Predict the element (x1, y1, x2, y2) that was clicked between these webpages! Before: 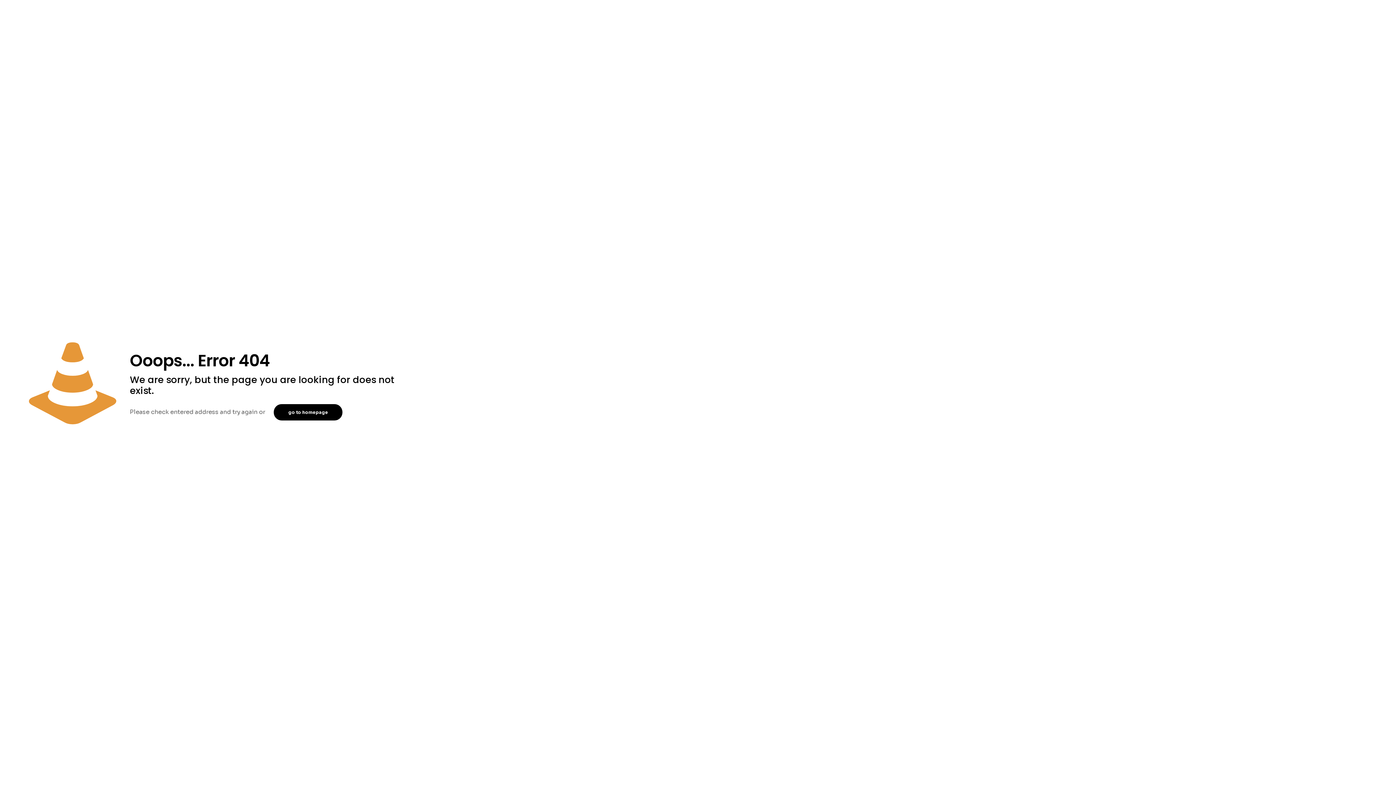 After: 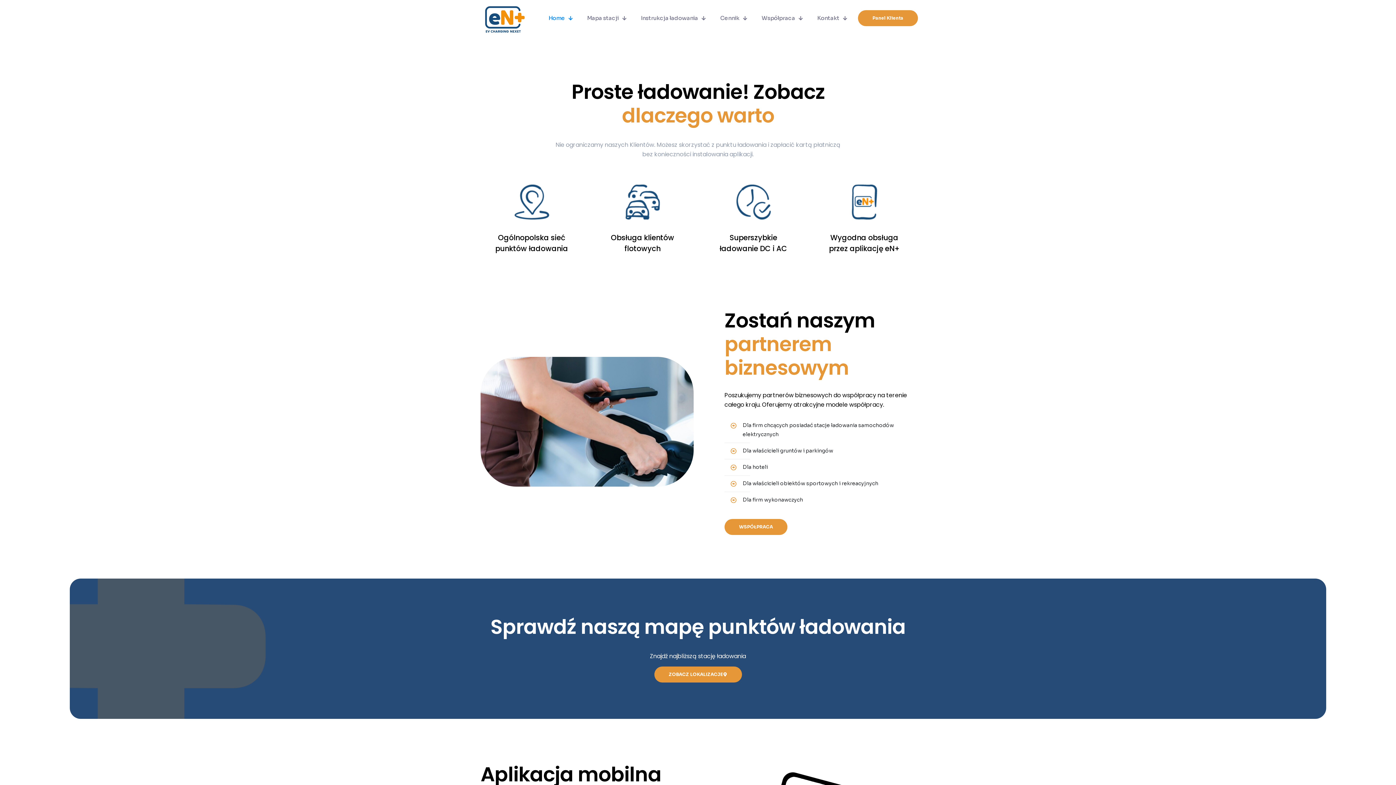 Action: label: go to homepage bbox: (273, 404, 342, 420)